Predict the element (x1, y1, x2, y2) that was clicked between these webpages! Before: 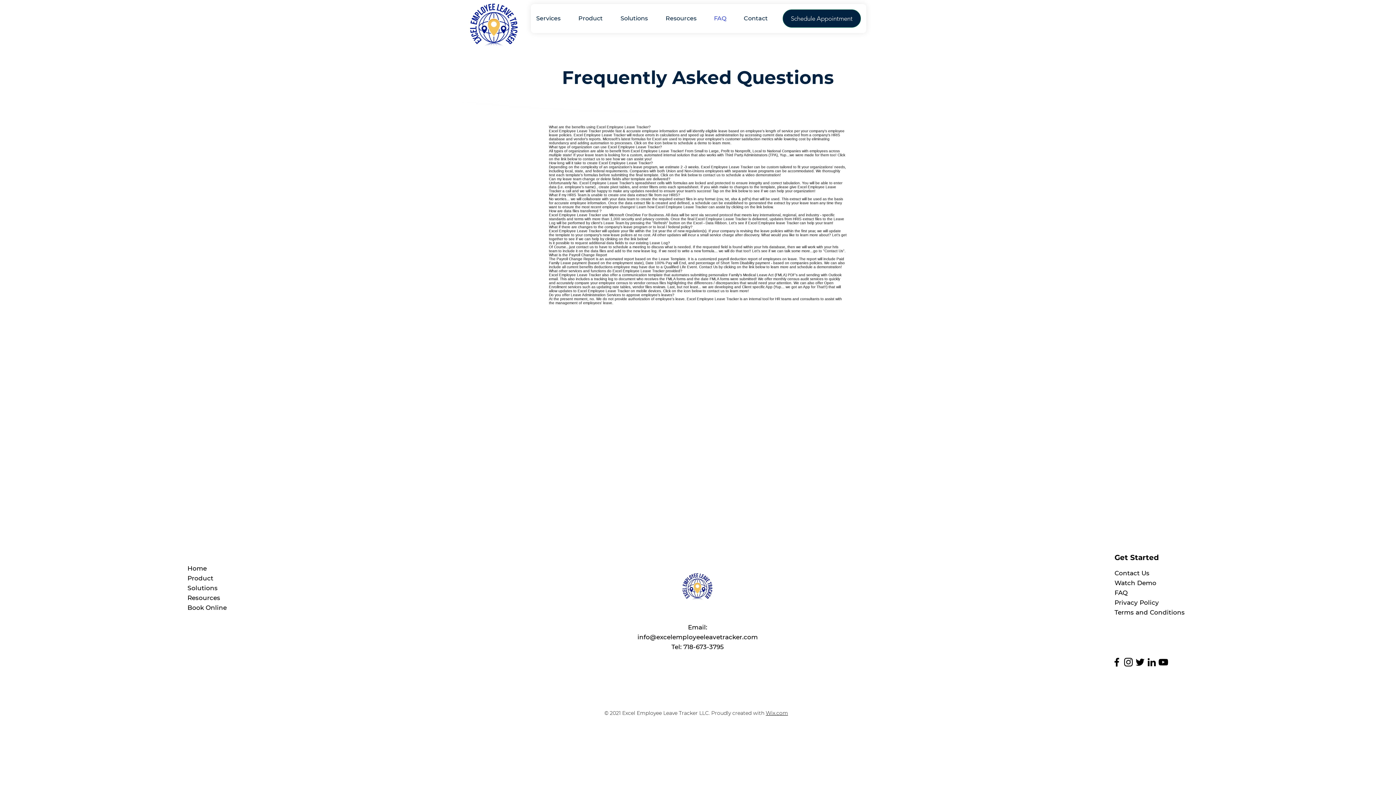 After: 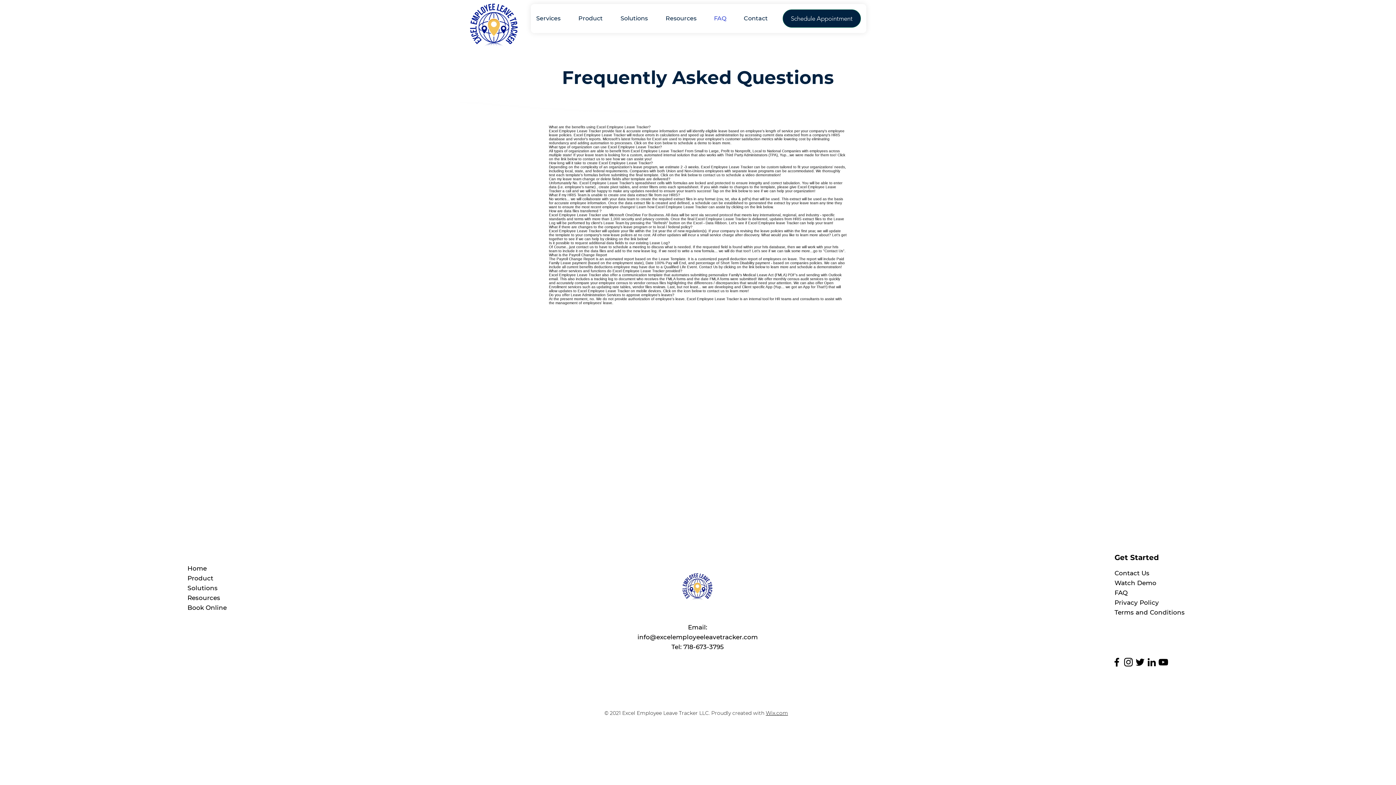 Action: bbox: (1134, 656, 1146, 668)